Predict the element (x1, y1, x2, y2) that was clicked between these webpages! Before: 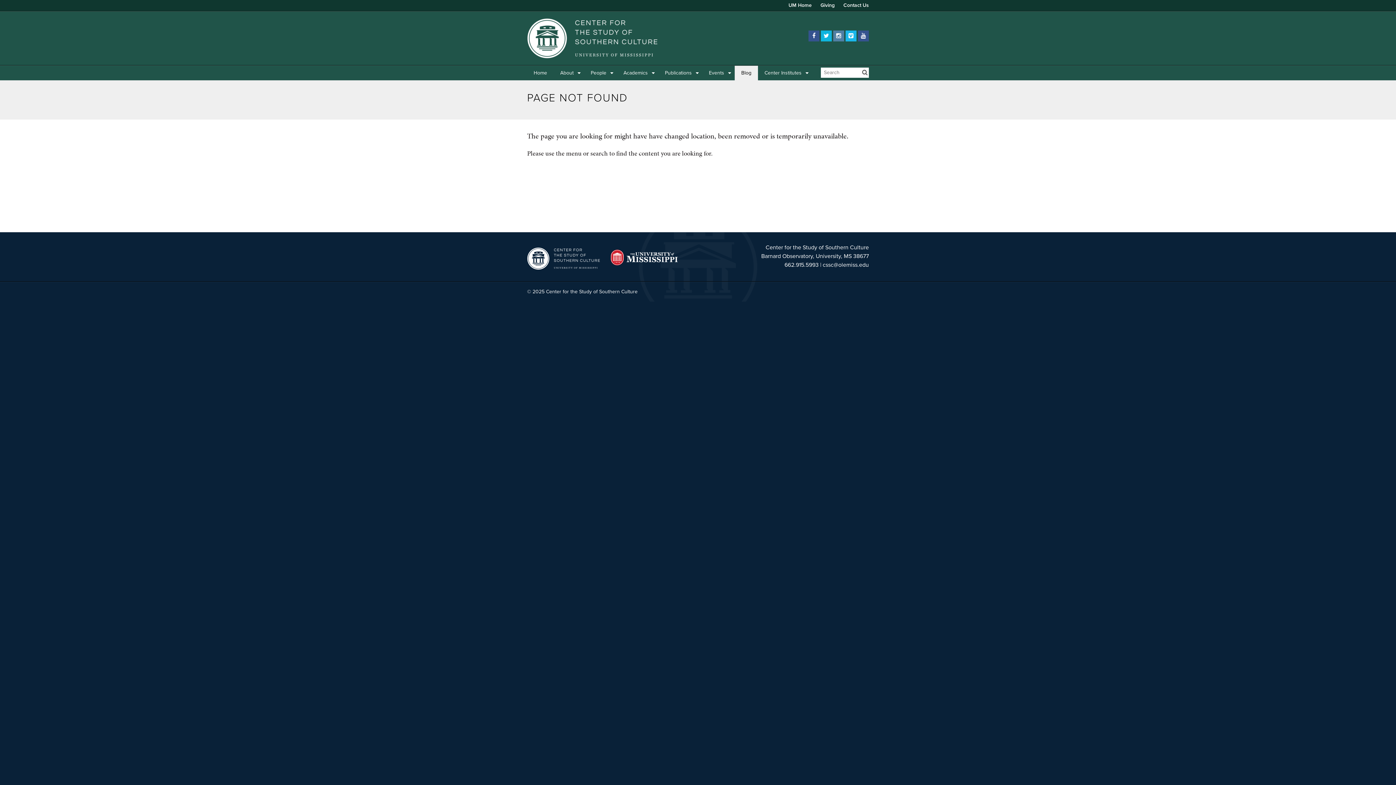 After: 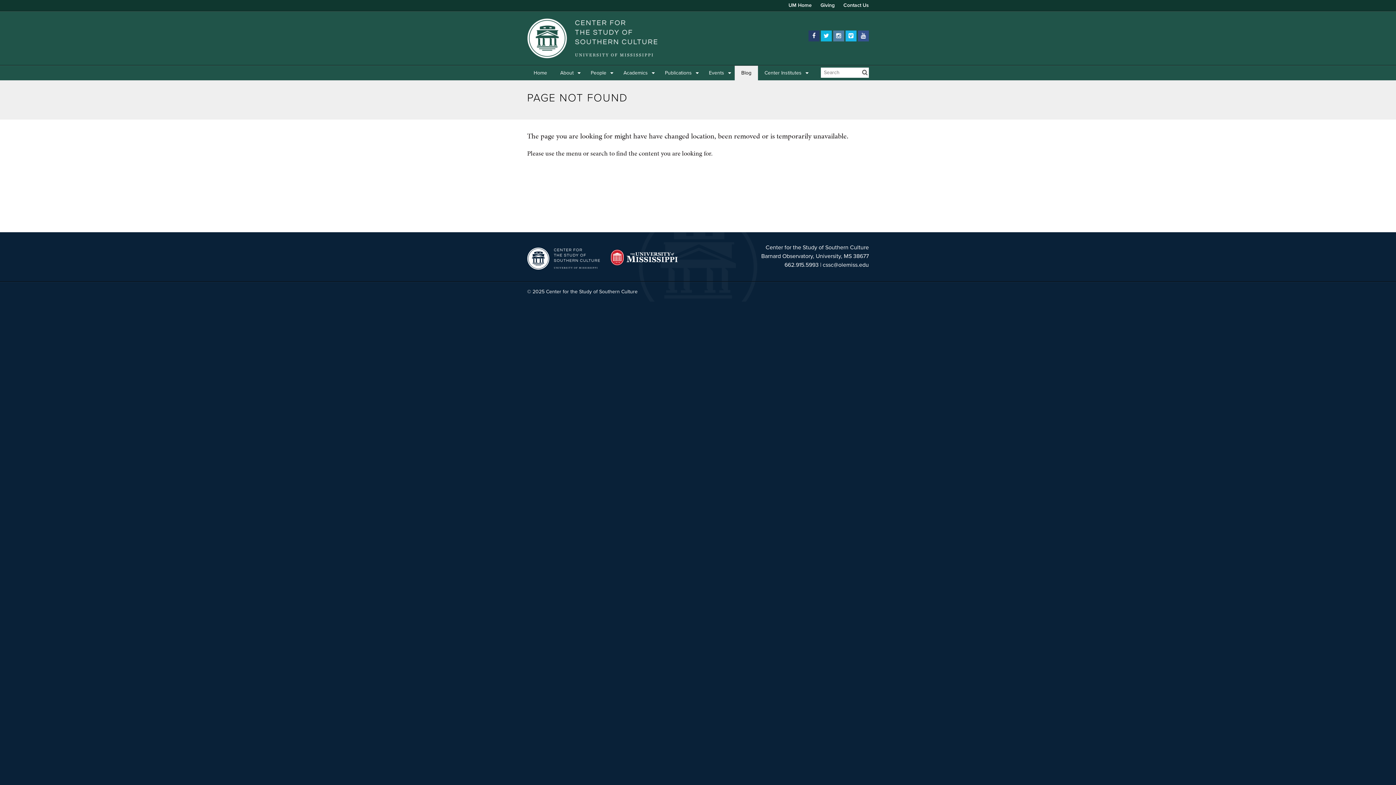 Action: bbox: (808, 30, 819, 41)